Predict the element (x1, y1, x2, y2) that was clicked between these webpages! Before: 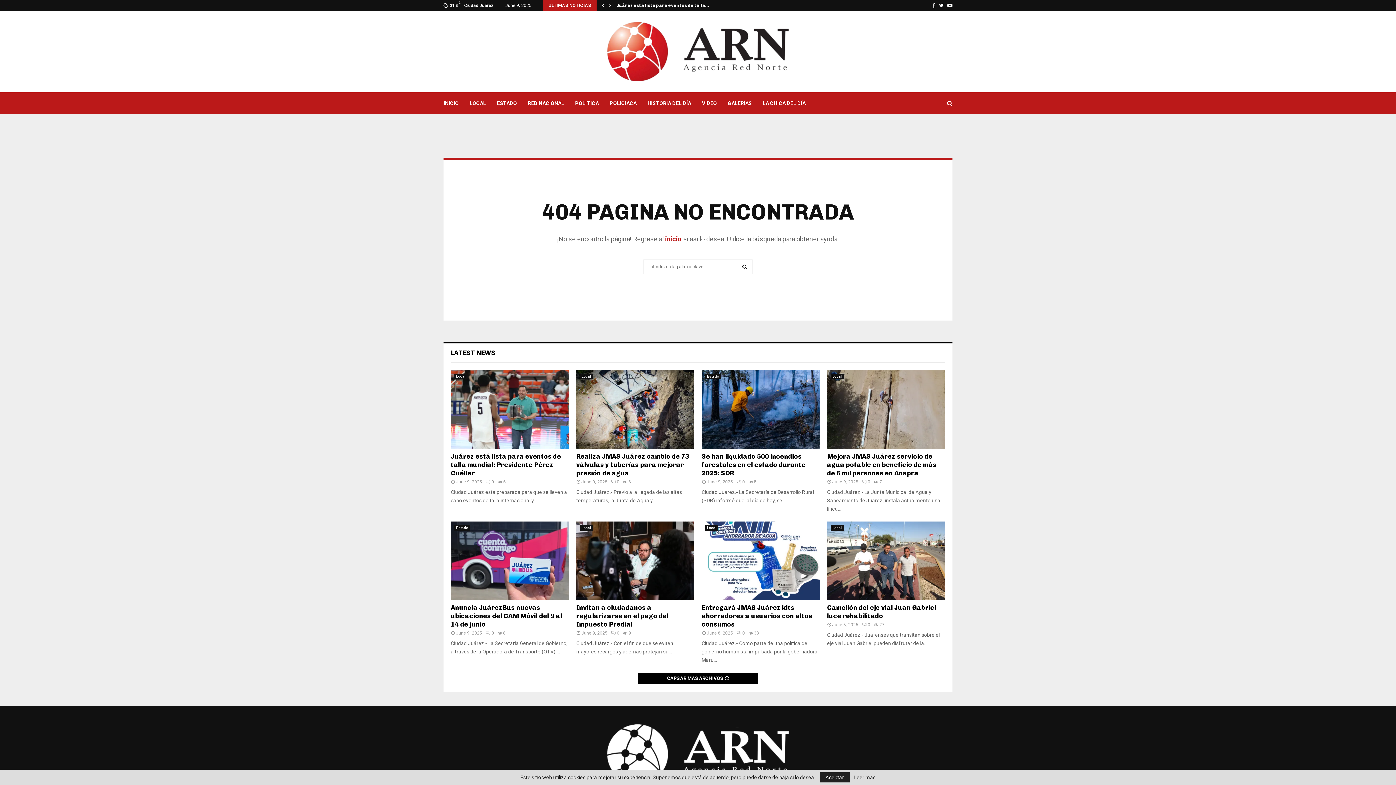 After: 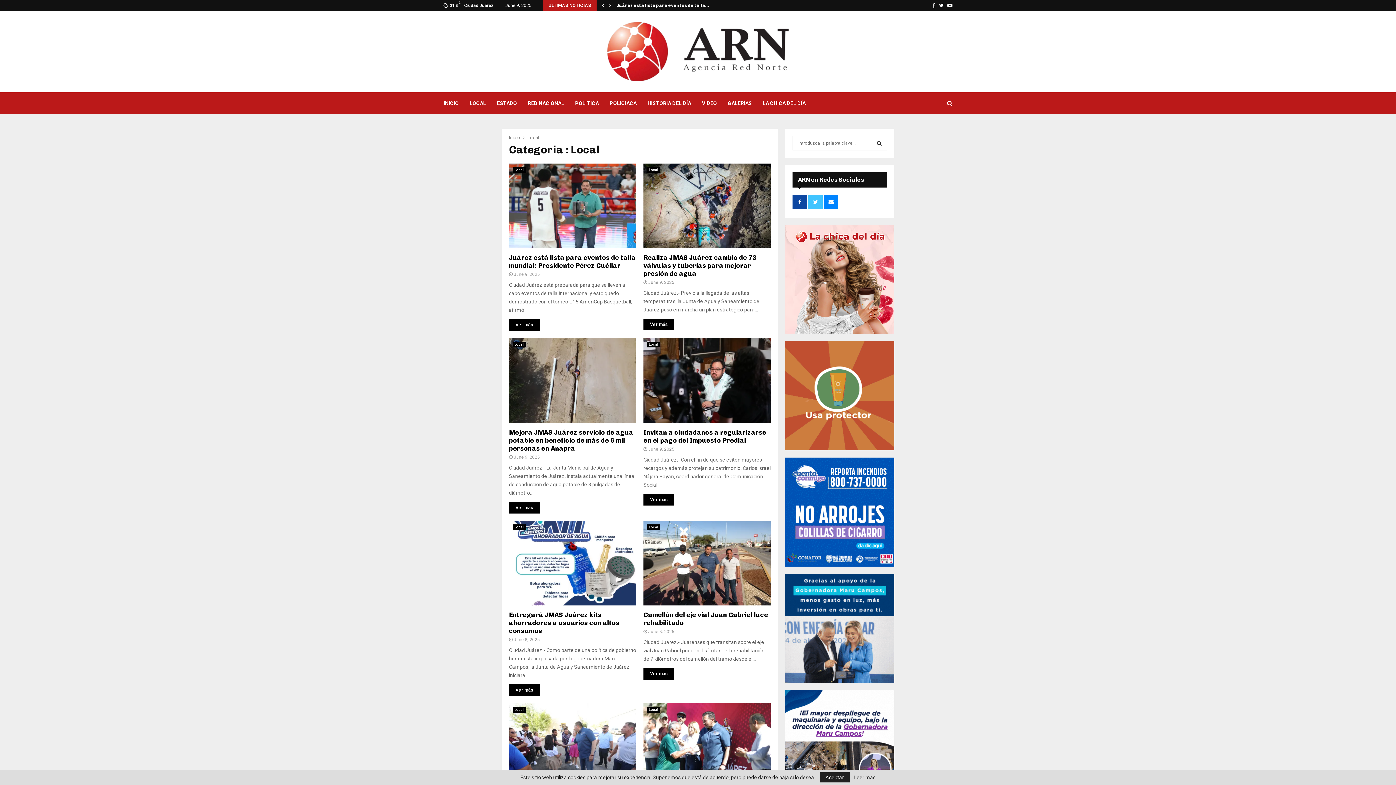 Action: label: Local bbox: (454, 373, 467, 379)